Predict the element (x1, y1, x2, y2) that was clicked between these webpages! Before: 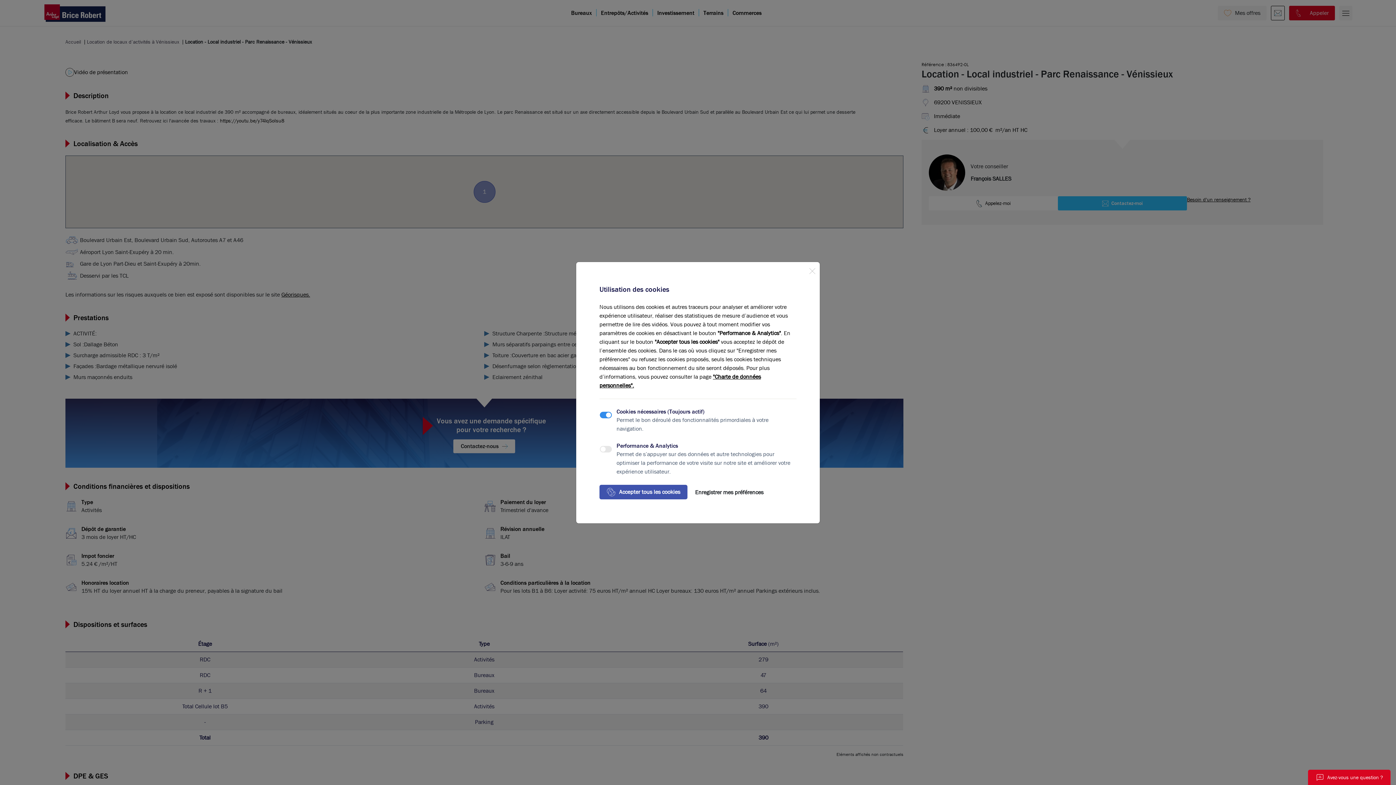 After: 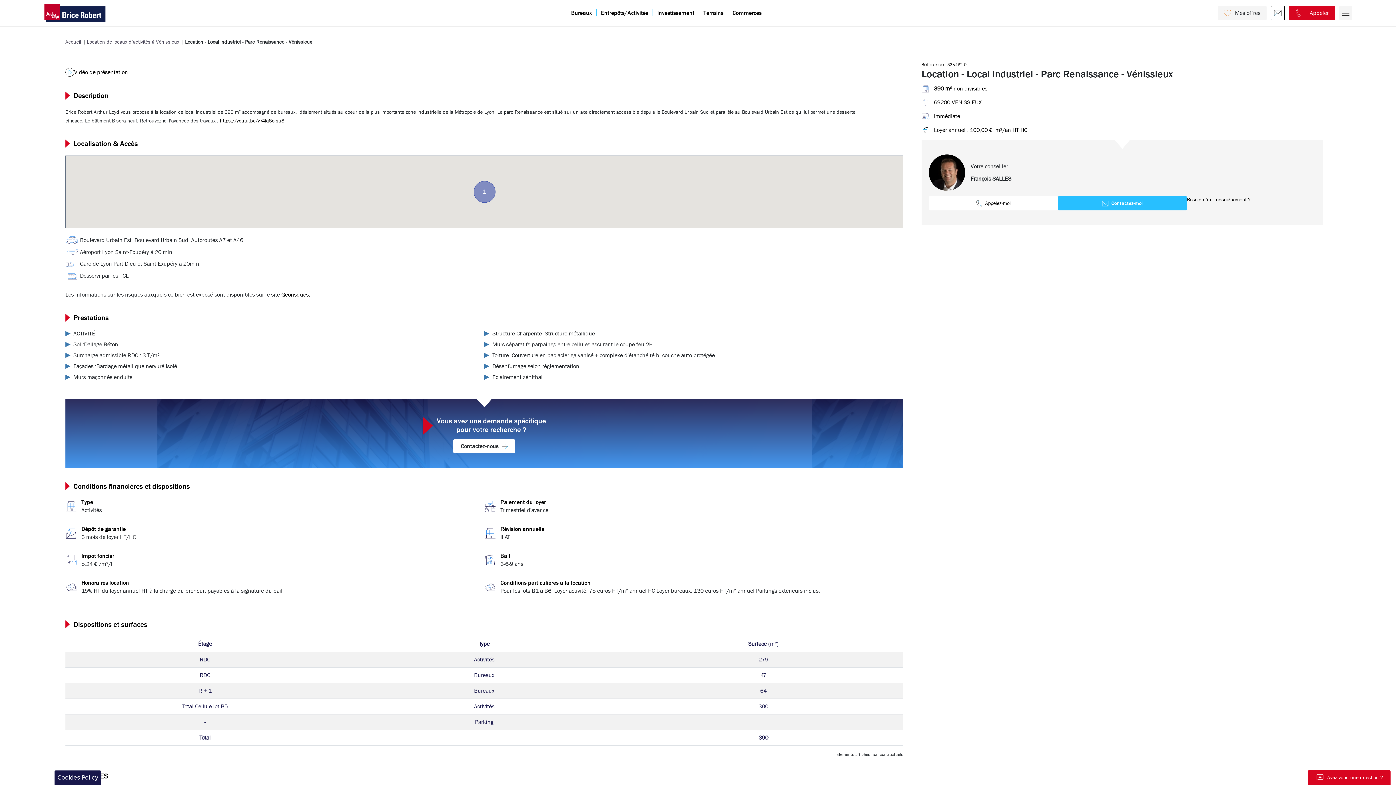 Action: label: Enregistrer mes préférences bbox: (687, 484, 771, 500)